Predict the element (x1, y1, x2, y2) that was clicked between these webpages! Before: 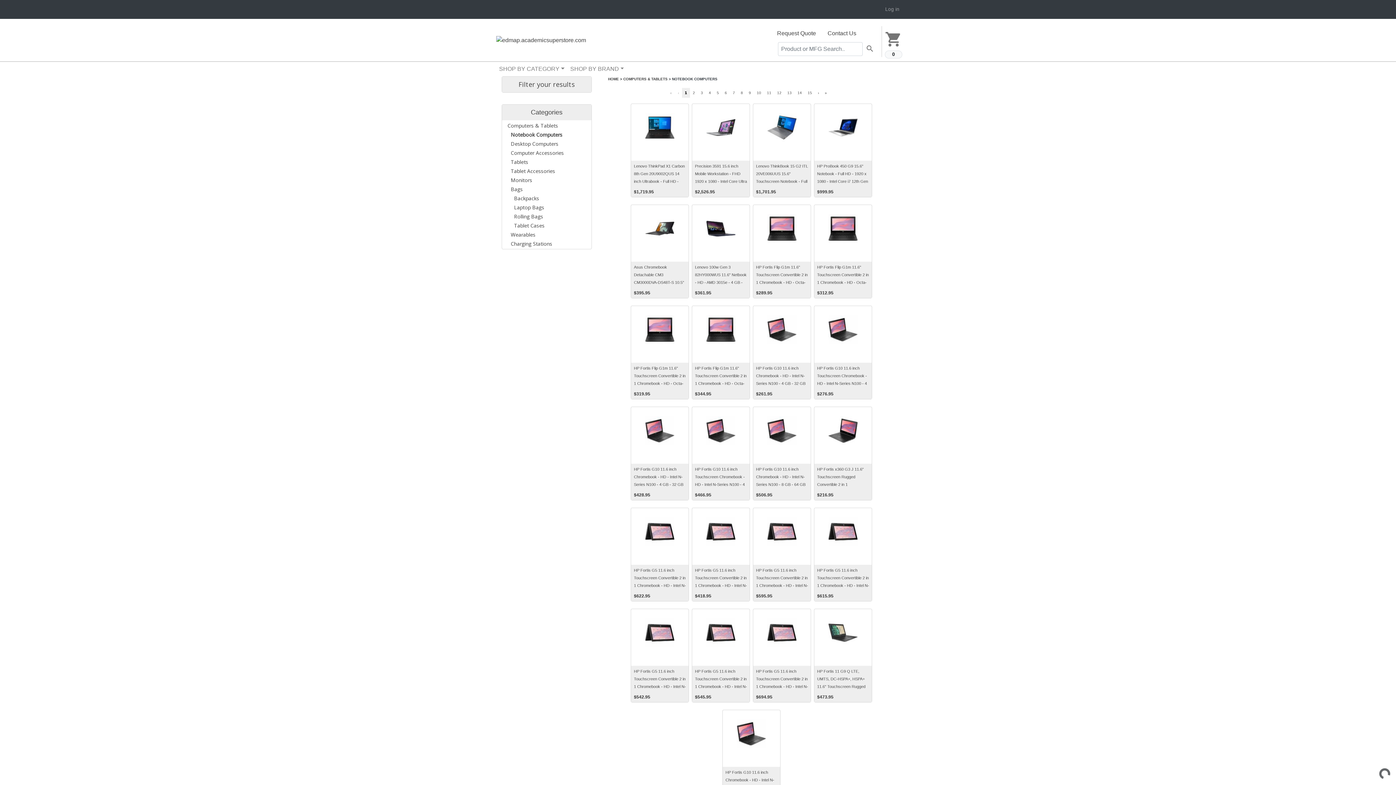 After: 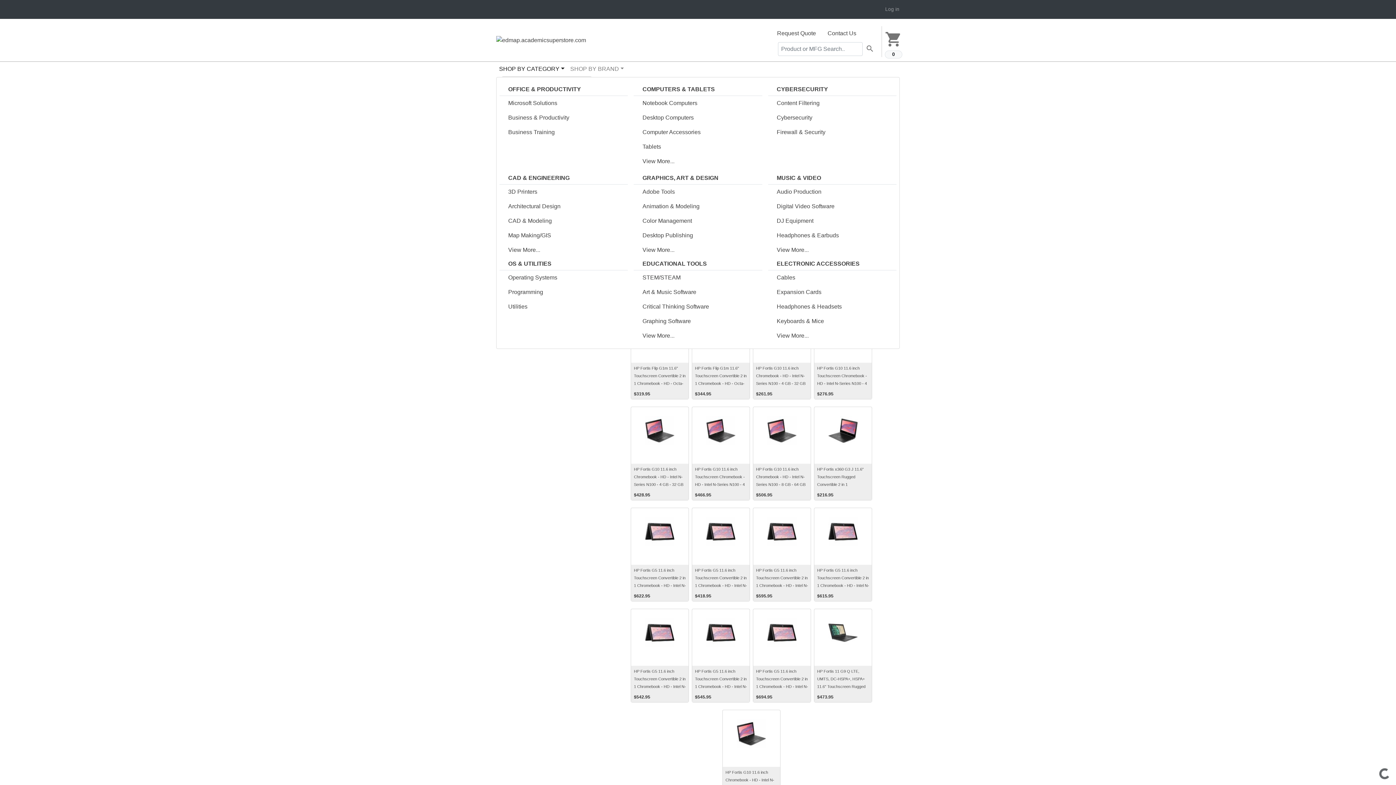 Action: bbox: (496, 61, 567, 76) label: SHOP BY CATEGORY